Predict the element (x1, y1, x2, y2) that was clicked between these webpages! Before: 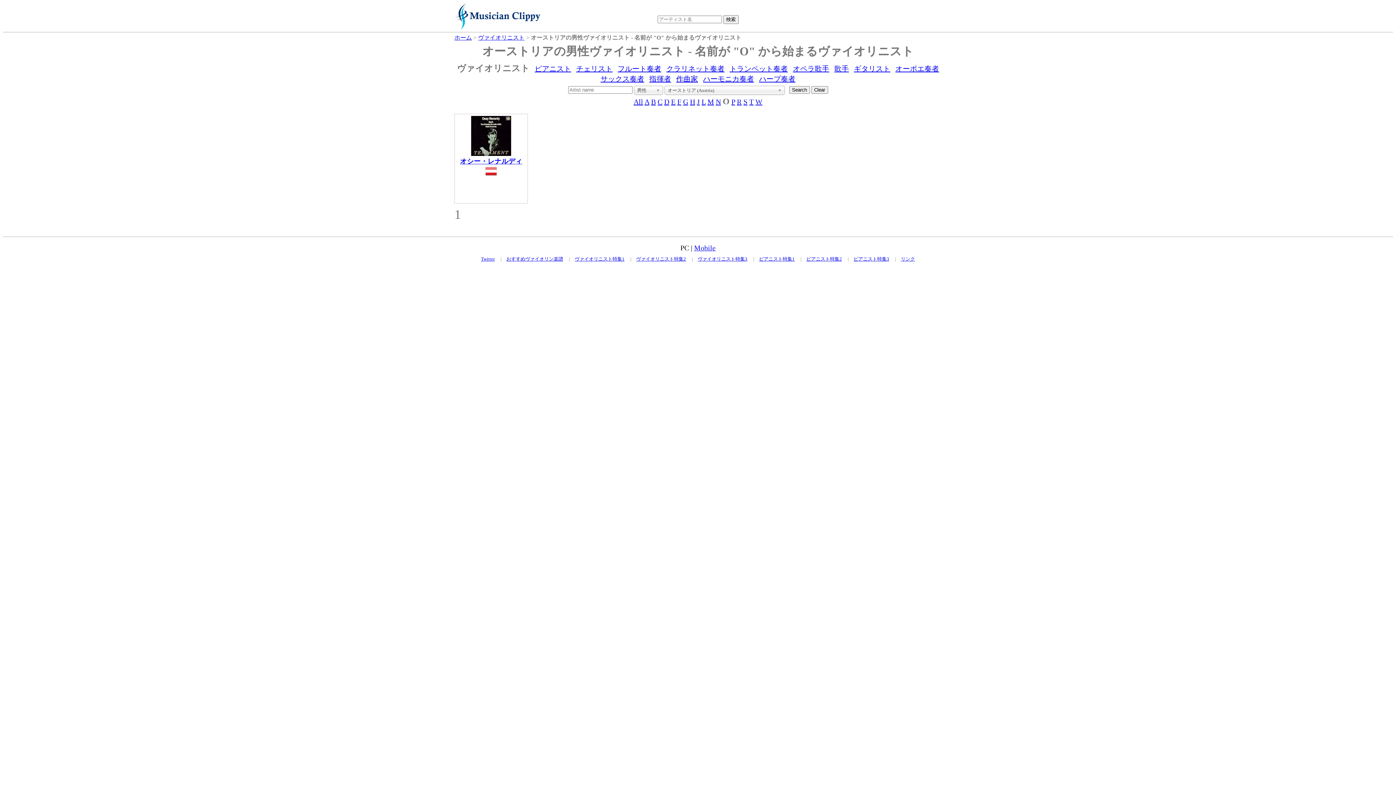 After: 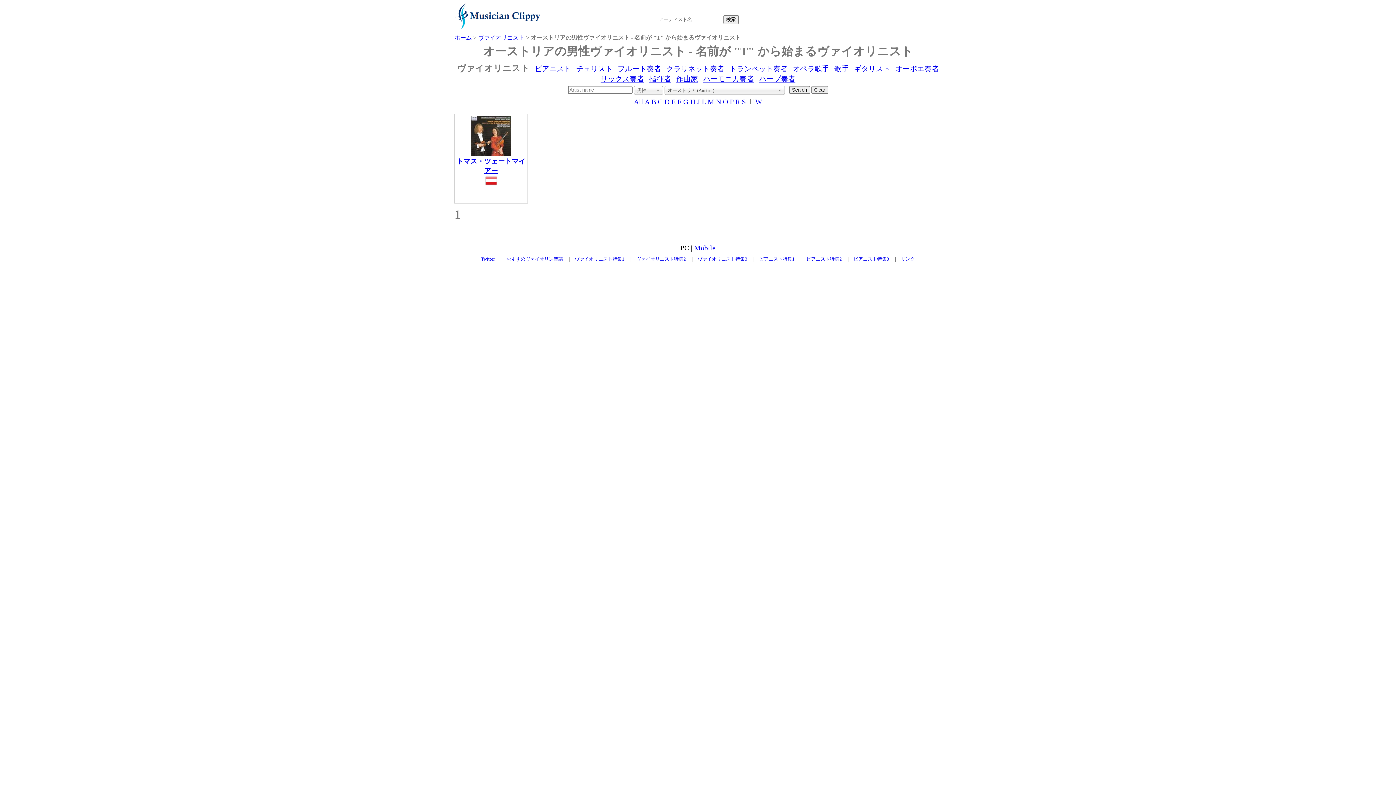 Action: bbox: (749, 97, 753, 105) label: T